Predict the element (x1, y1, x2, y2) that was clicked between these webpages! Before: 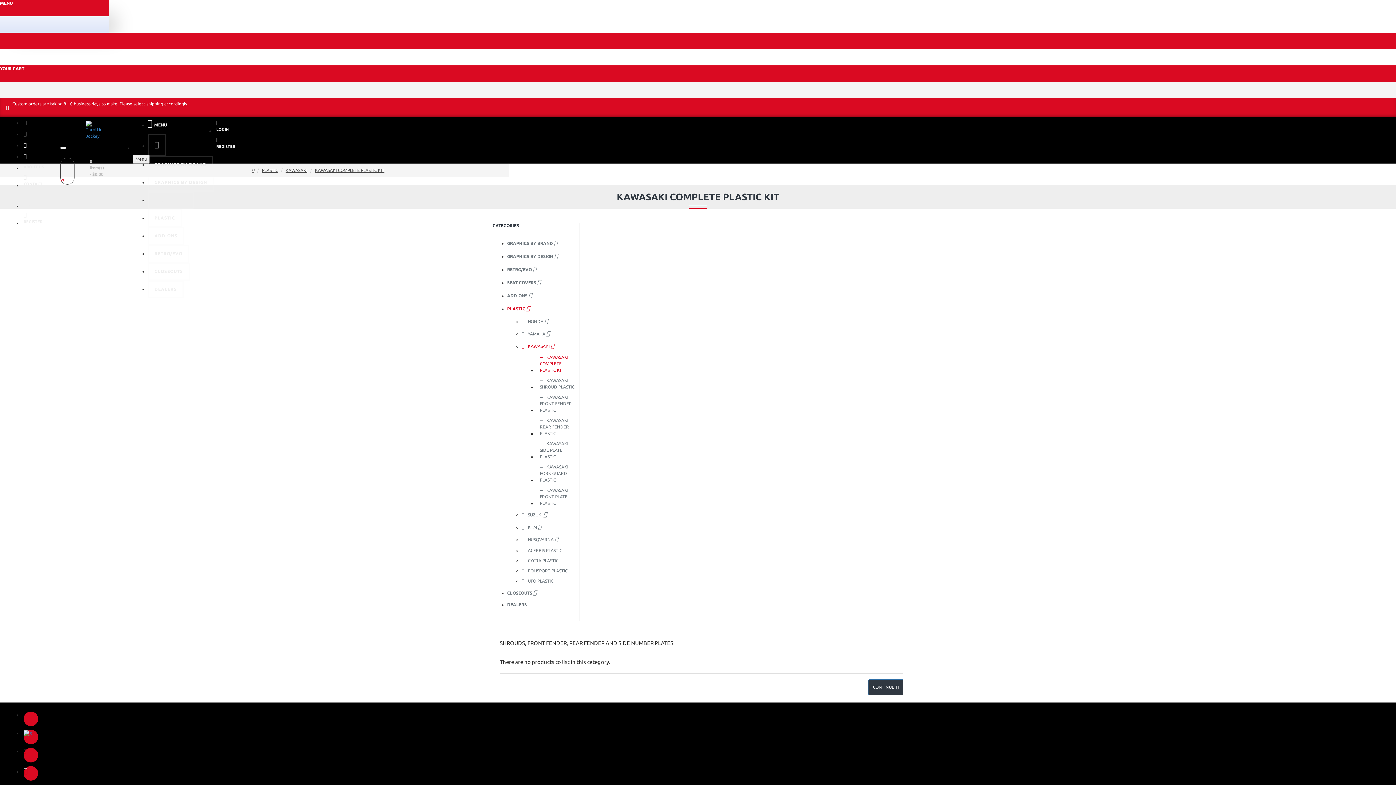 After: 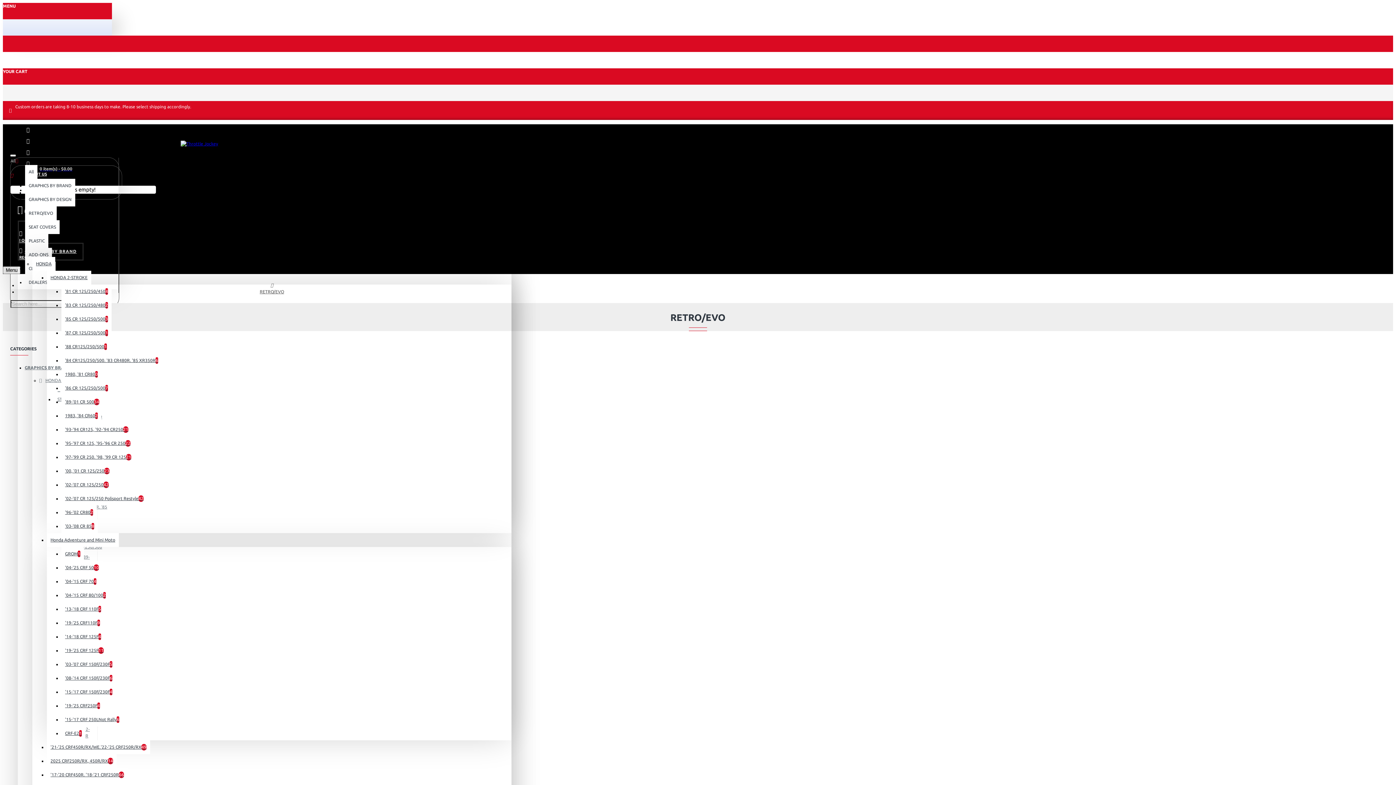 Action: label: RETRO/EVO bbox: (147, 245, 189, 262)